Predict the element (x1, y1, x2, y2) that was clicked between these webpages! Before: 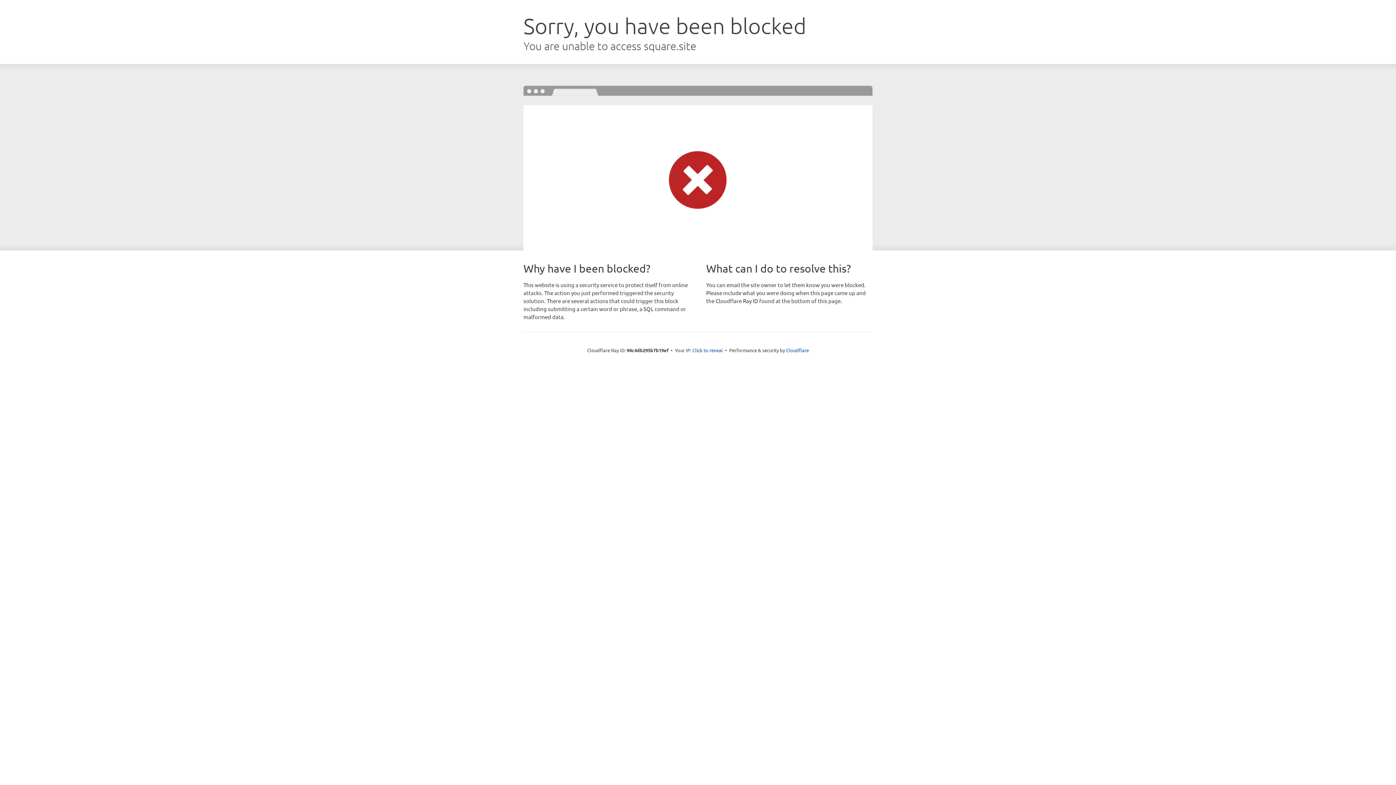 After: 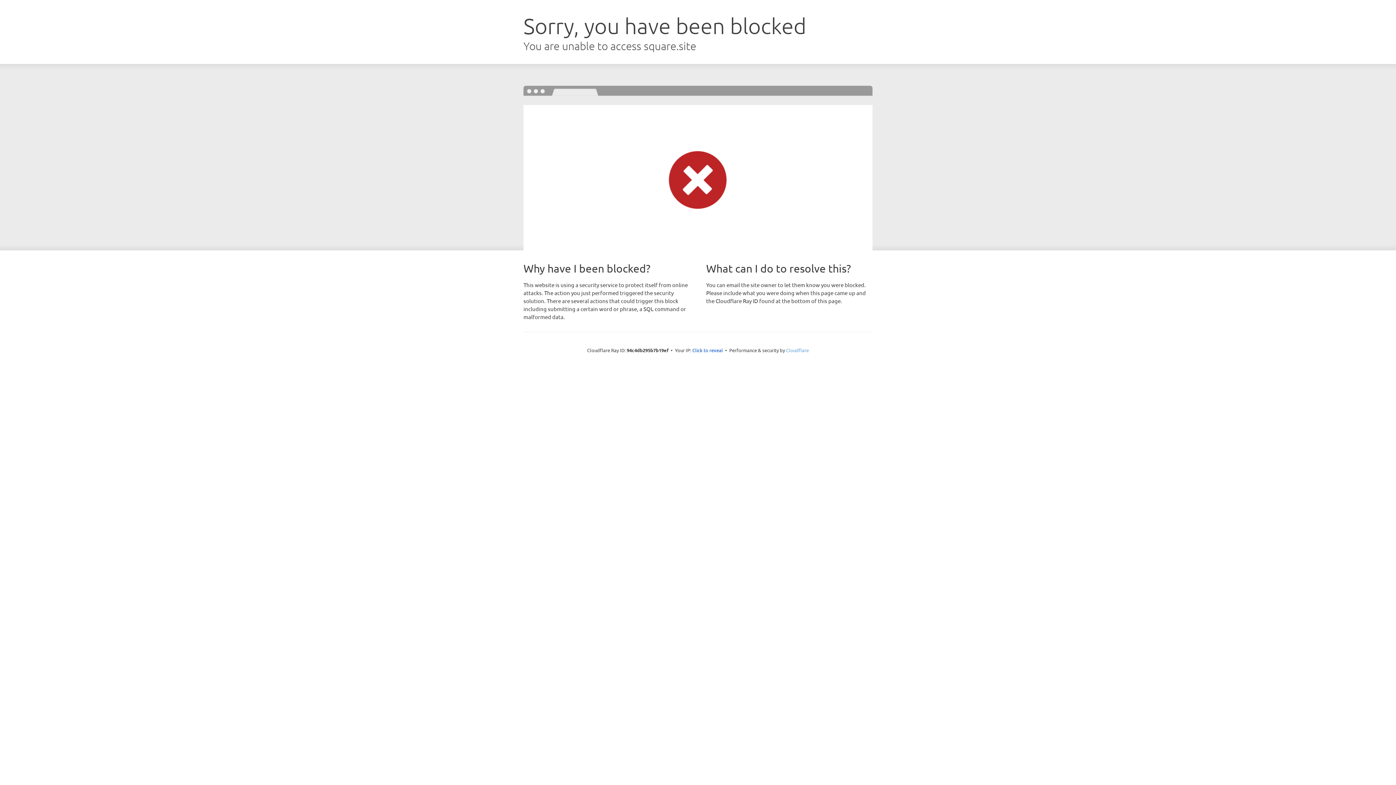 Action: bbox: (786, 347, 809, 353) label: Cloudflare